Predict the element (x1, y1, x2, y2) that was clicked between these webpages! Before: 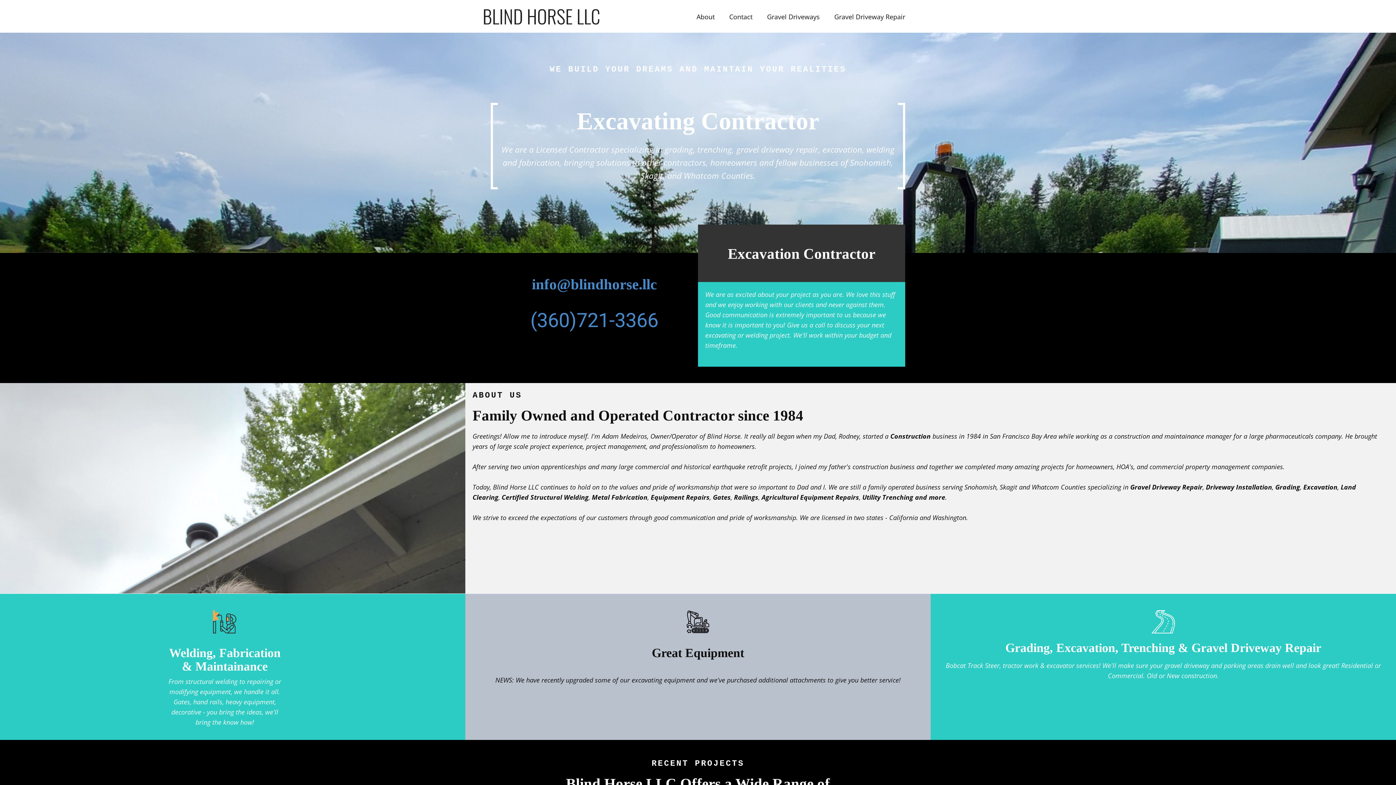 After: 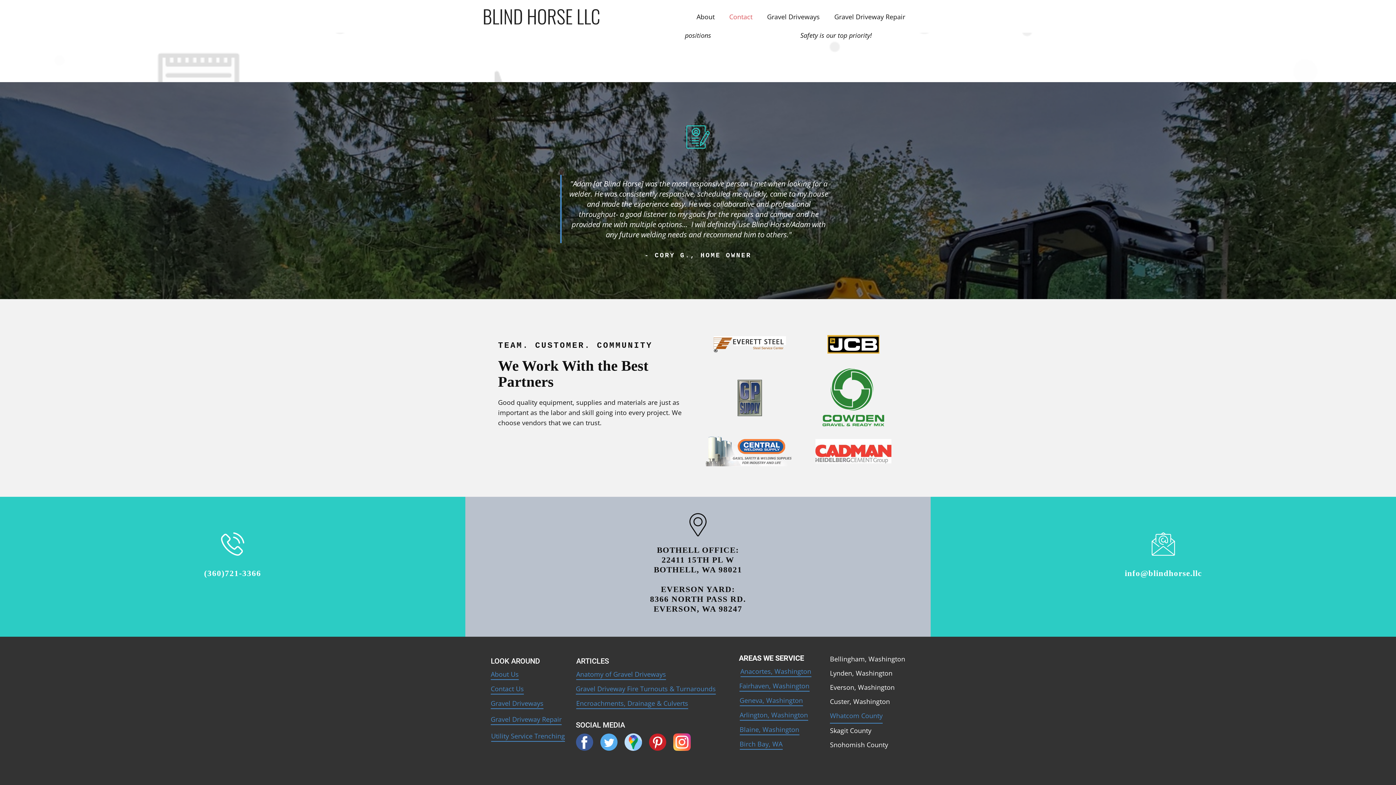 Action: bbox: (722, 9, 760, 23) label: Contact